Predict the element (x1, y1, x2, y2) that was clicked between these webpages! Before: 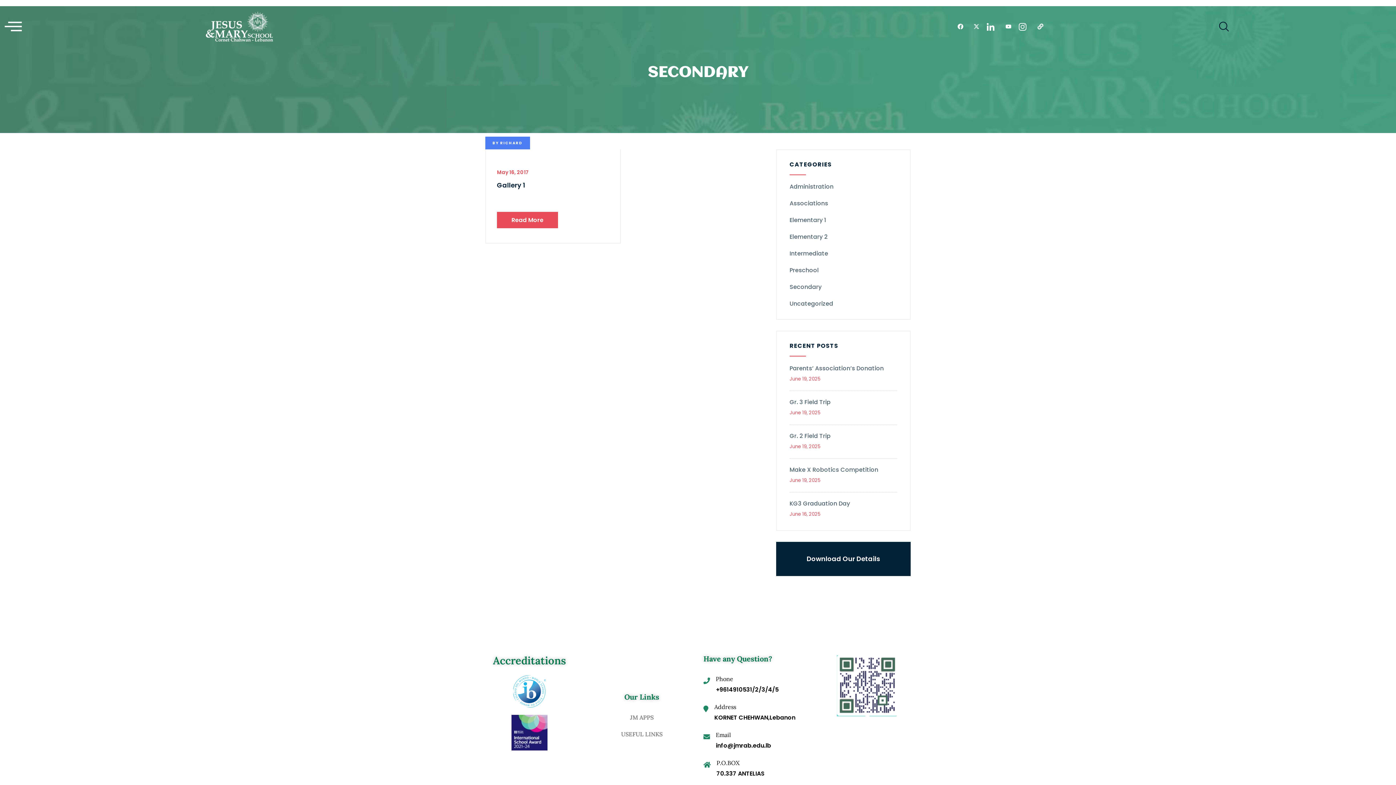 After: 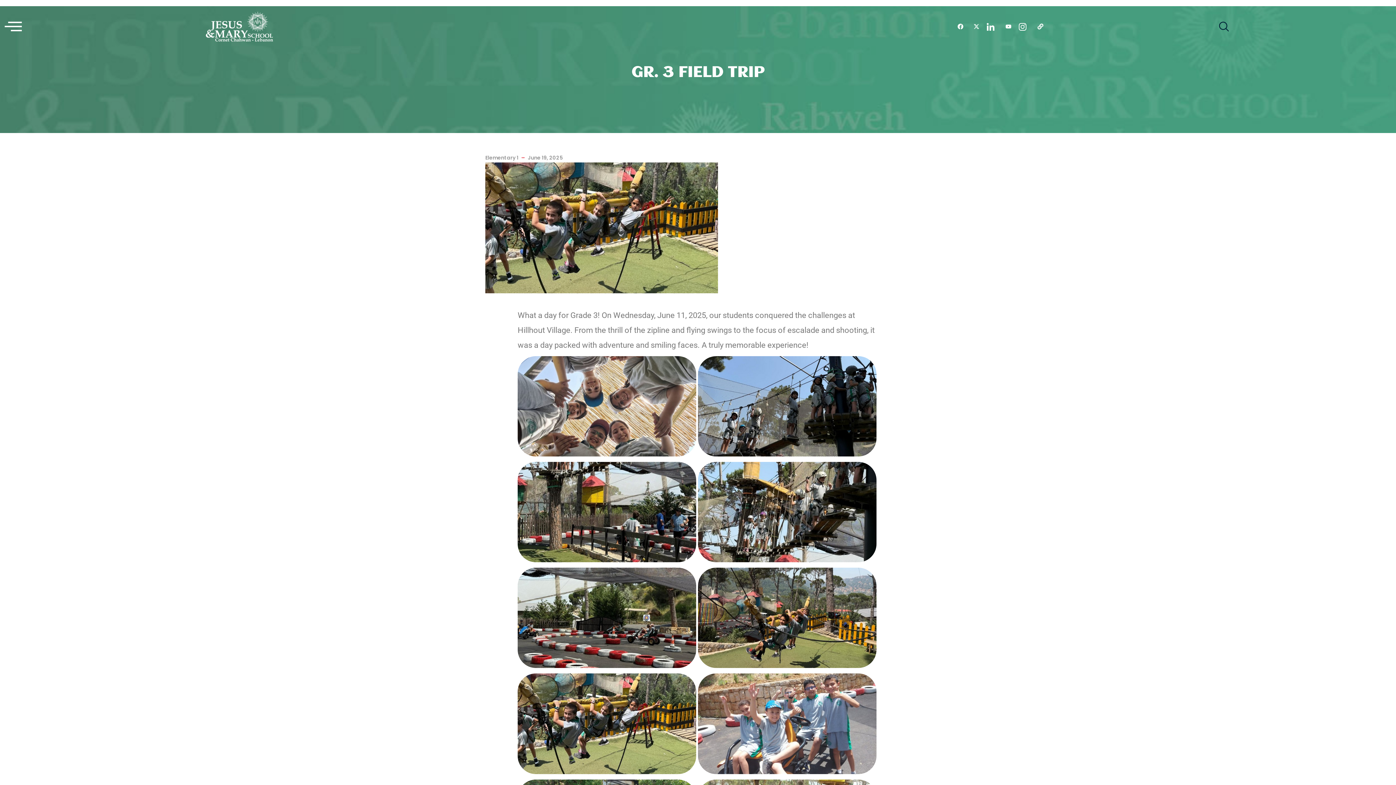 Action: bbox: (789, 397, 897, 407) label: Gr. 3 Field Trip